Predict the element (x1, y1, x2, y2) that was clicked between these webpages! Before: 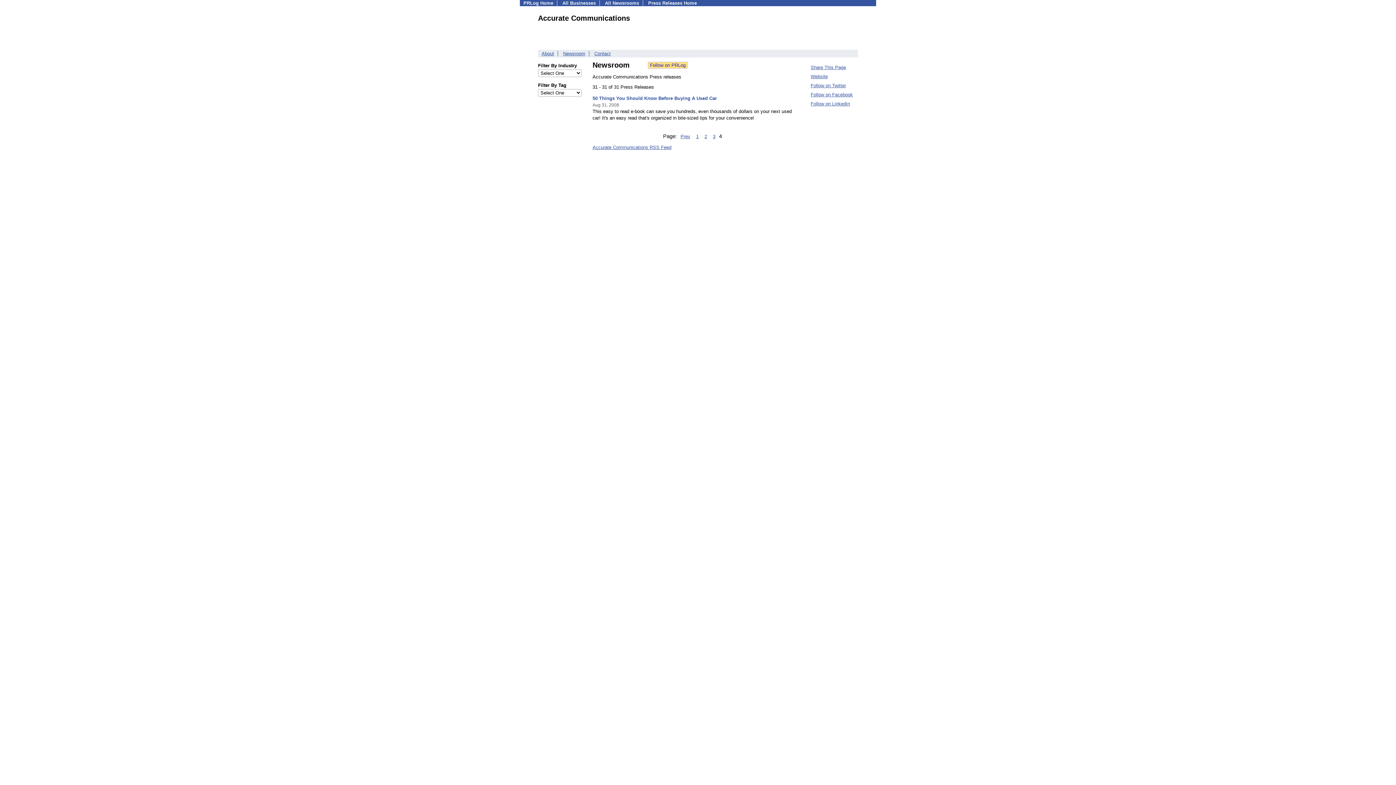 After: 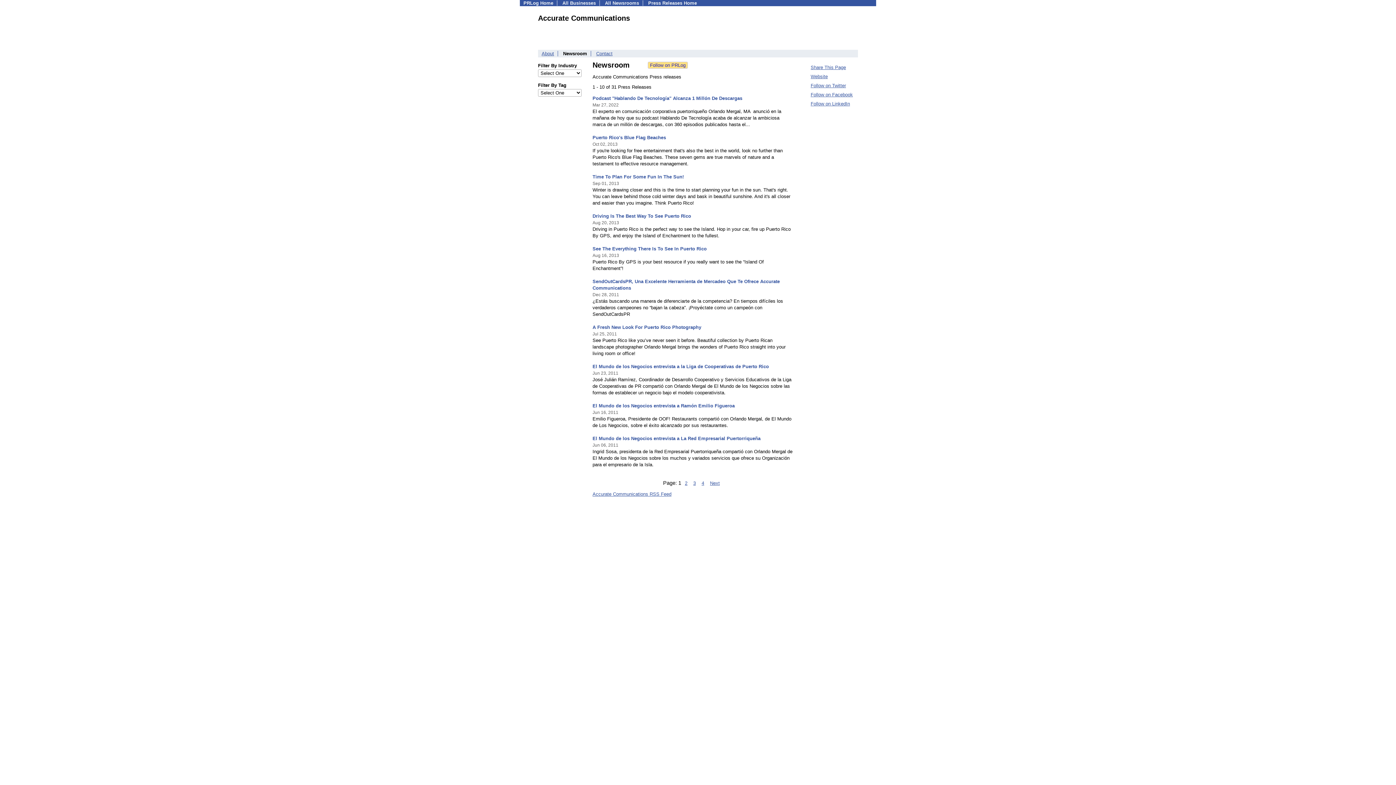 Action: bbox: (694, 133, 700, 140) label: 1